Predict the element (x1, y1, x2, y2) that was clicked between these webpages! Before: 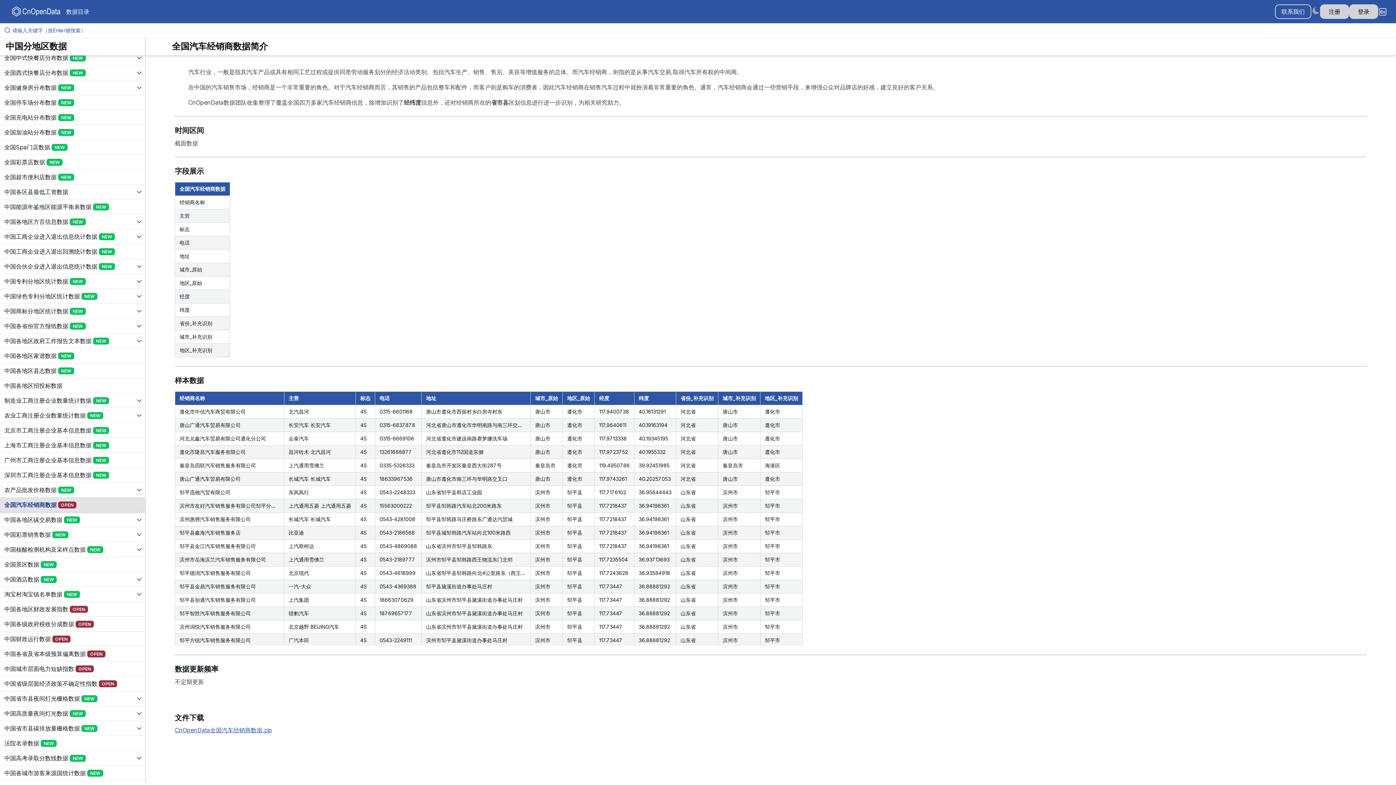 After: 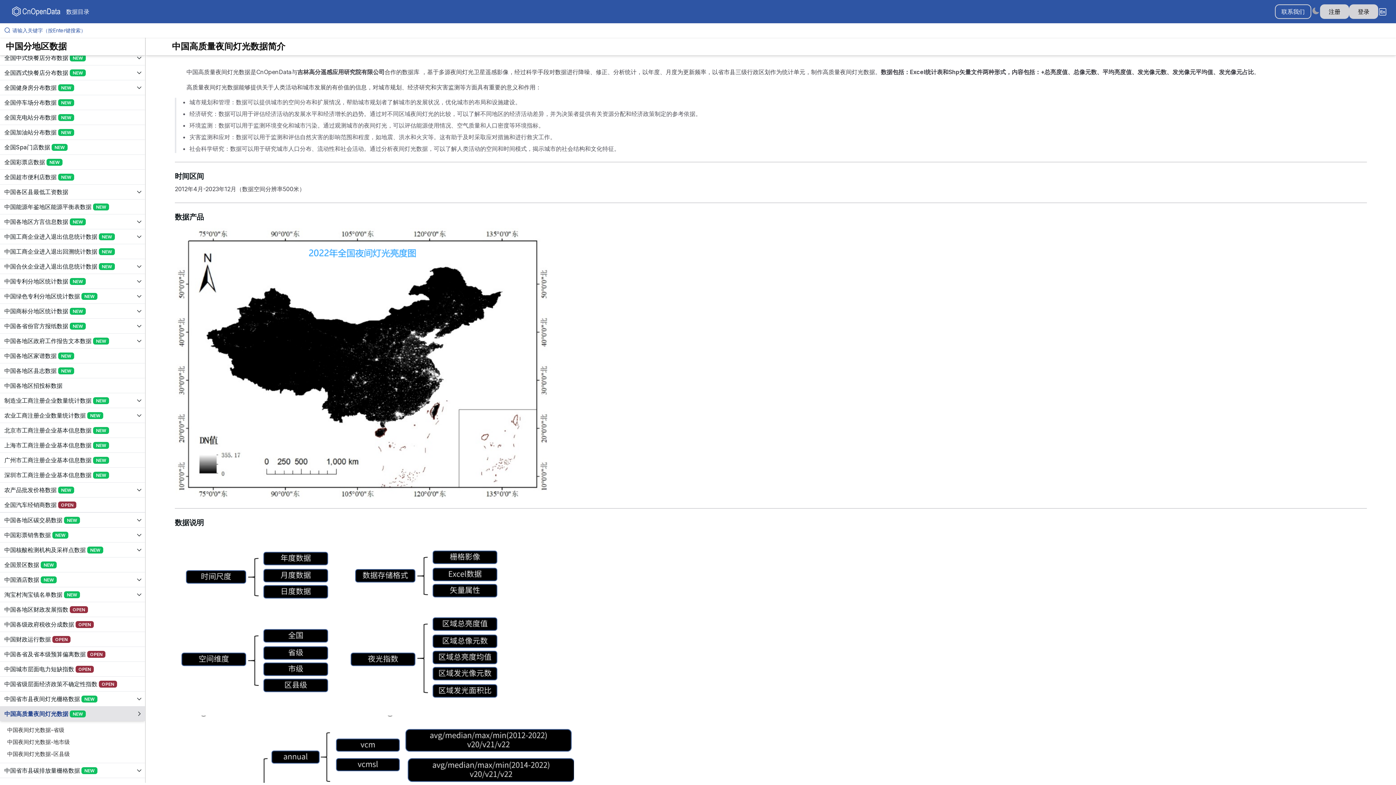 Action: bbox: (0, 706, 145, 721) label: 展开树菜单